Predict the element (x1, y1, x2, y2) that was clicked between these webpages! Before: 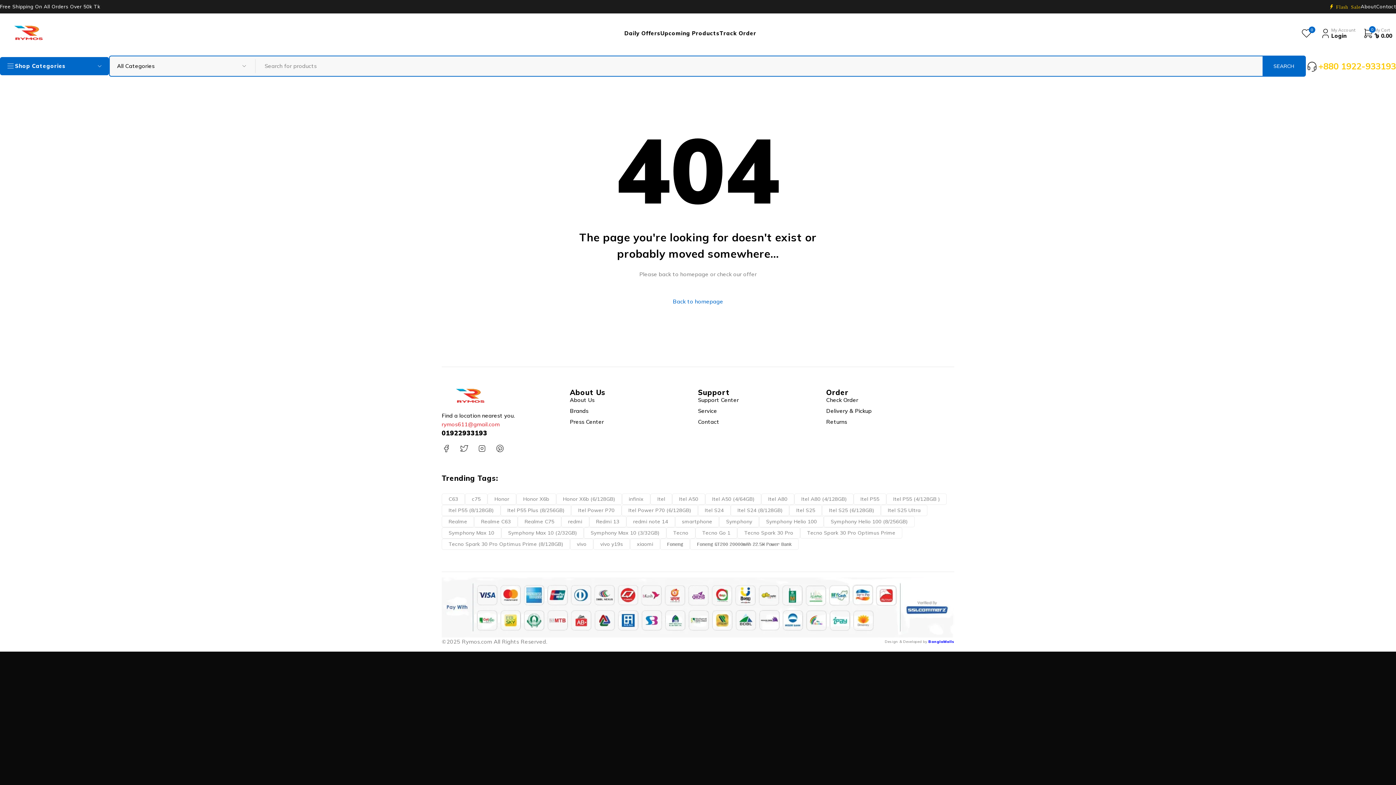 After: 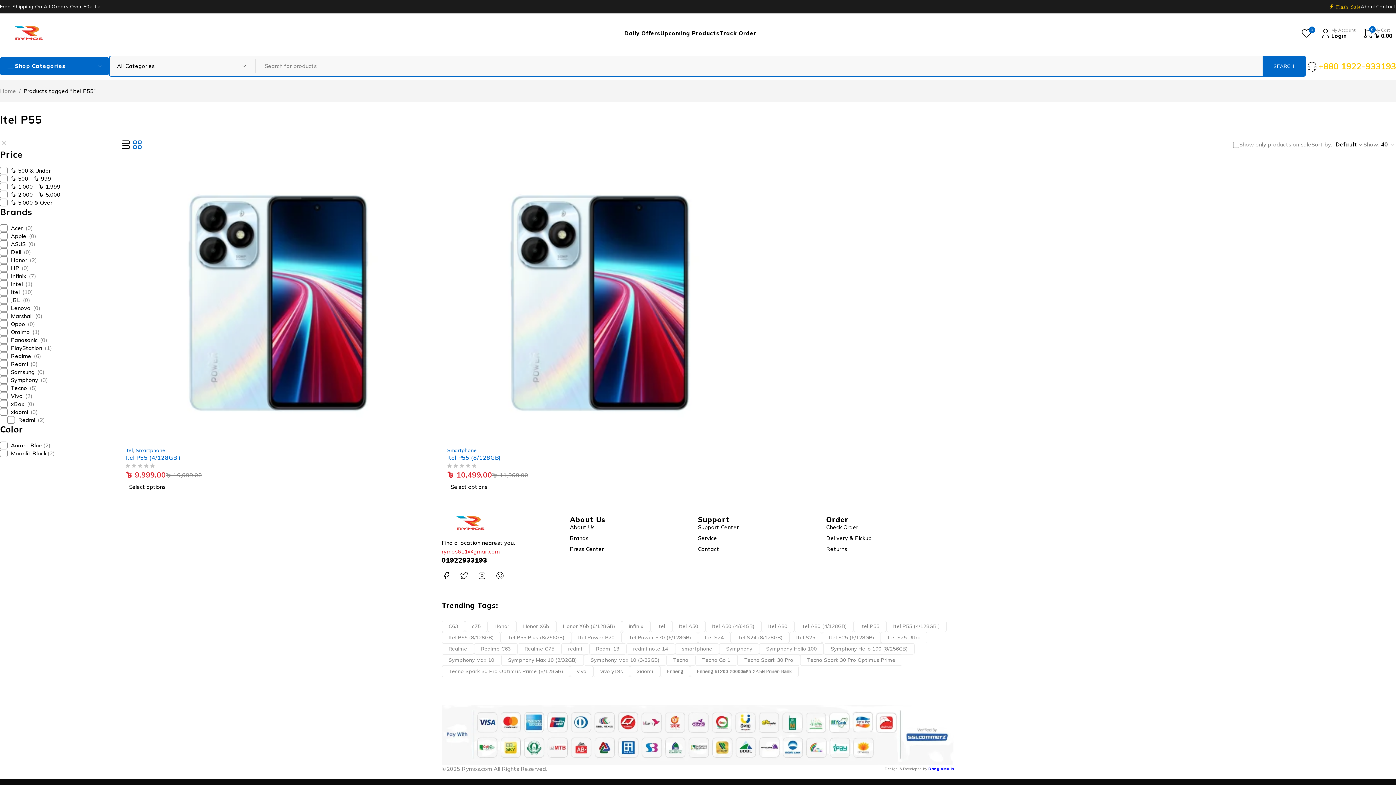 Action: label: Itel P55 (2 products) bbox: (853, 493, 886, 505)